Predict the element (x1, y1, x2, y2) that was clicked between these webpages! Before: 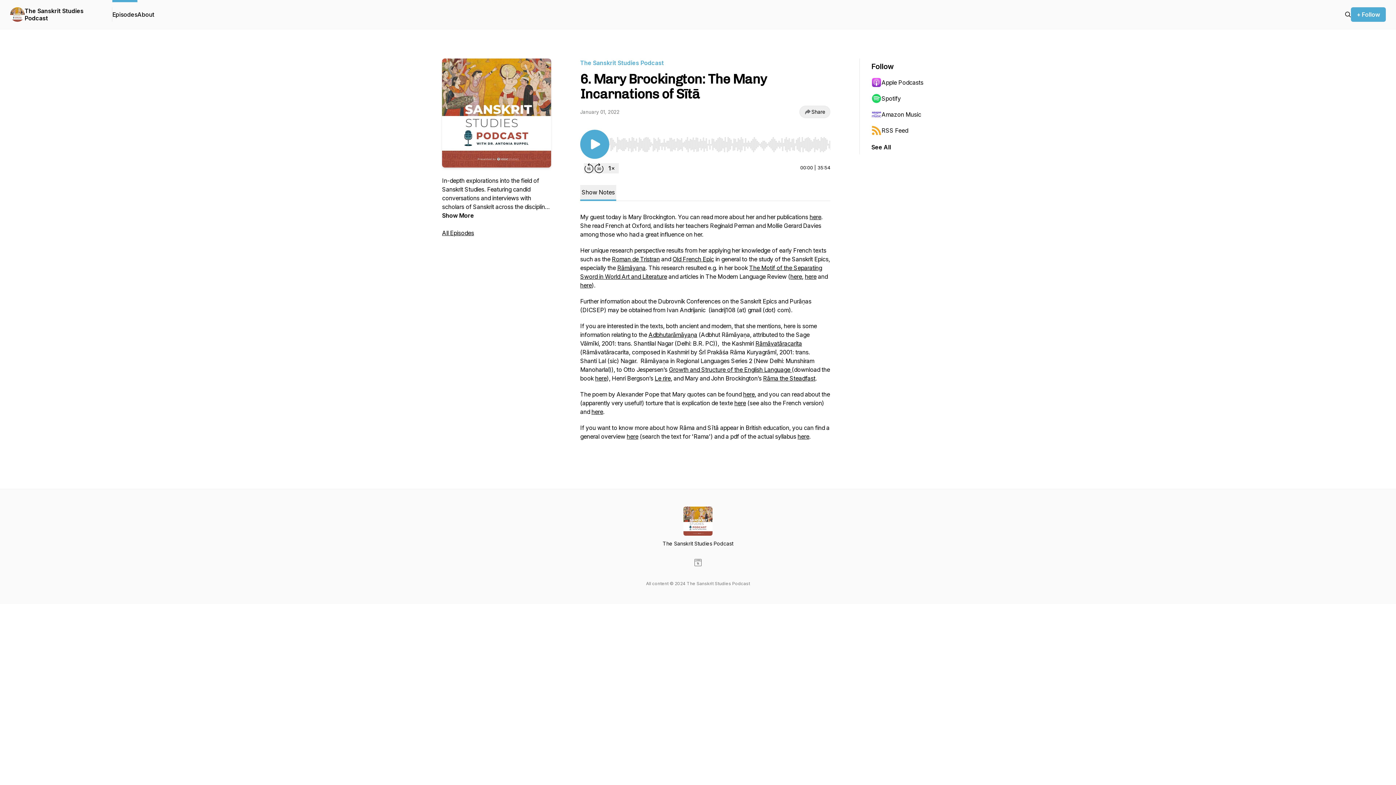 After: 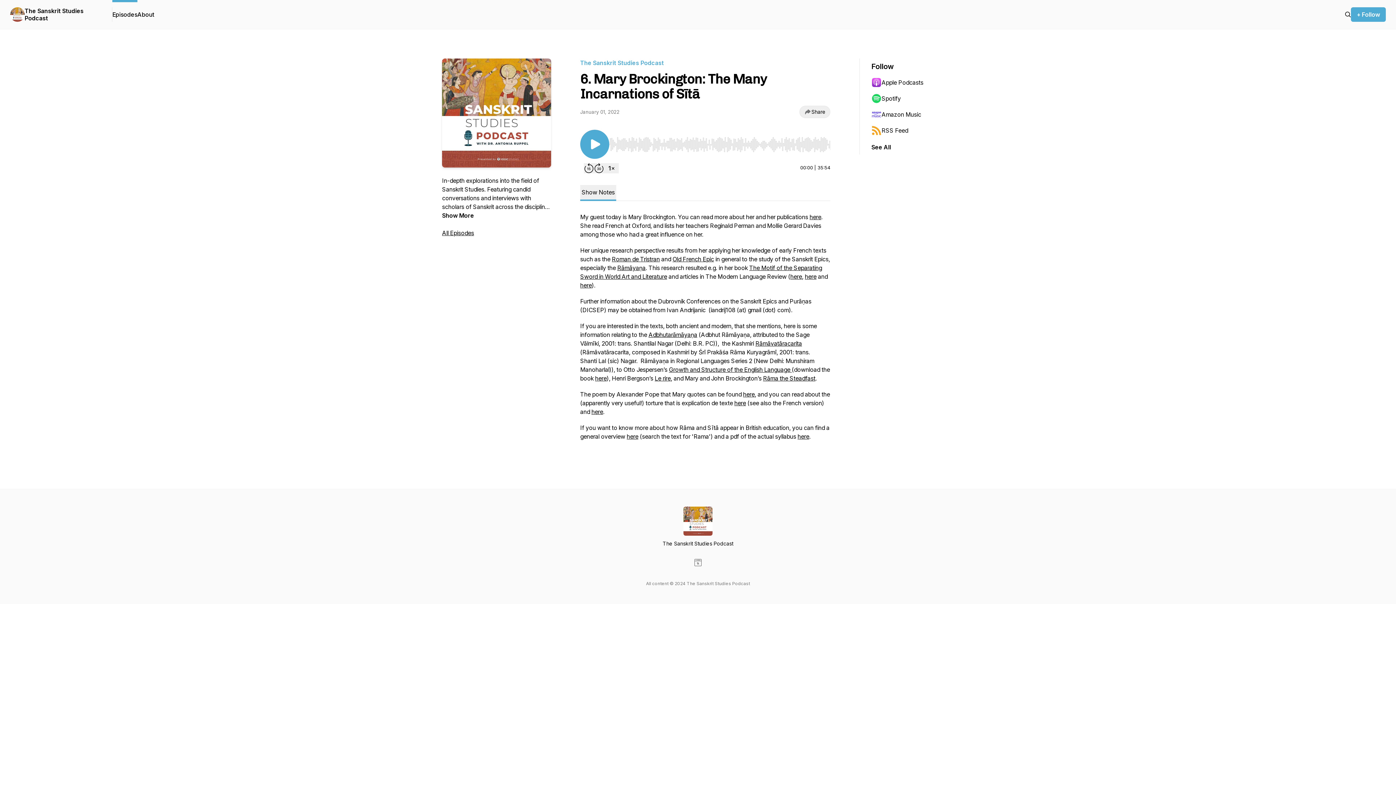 Action: bbox: (871, 90, 942, 106) label: Spotify